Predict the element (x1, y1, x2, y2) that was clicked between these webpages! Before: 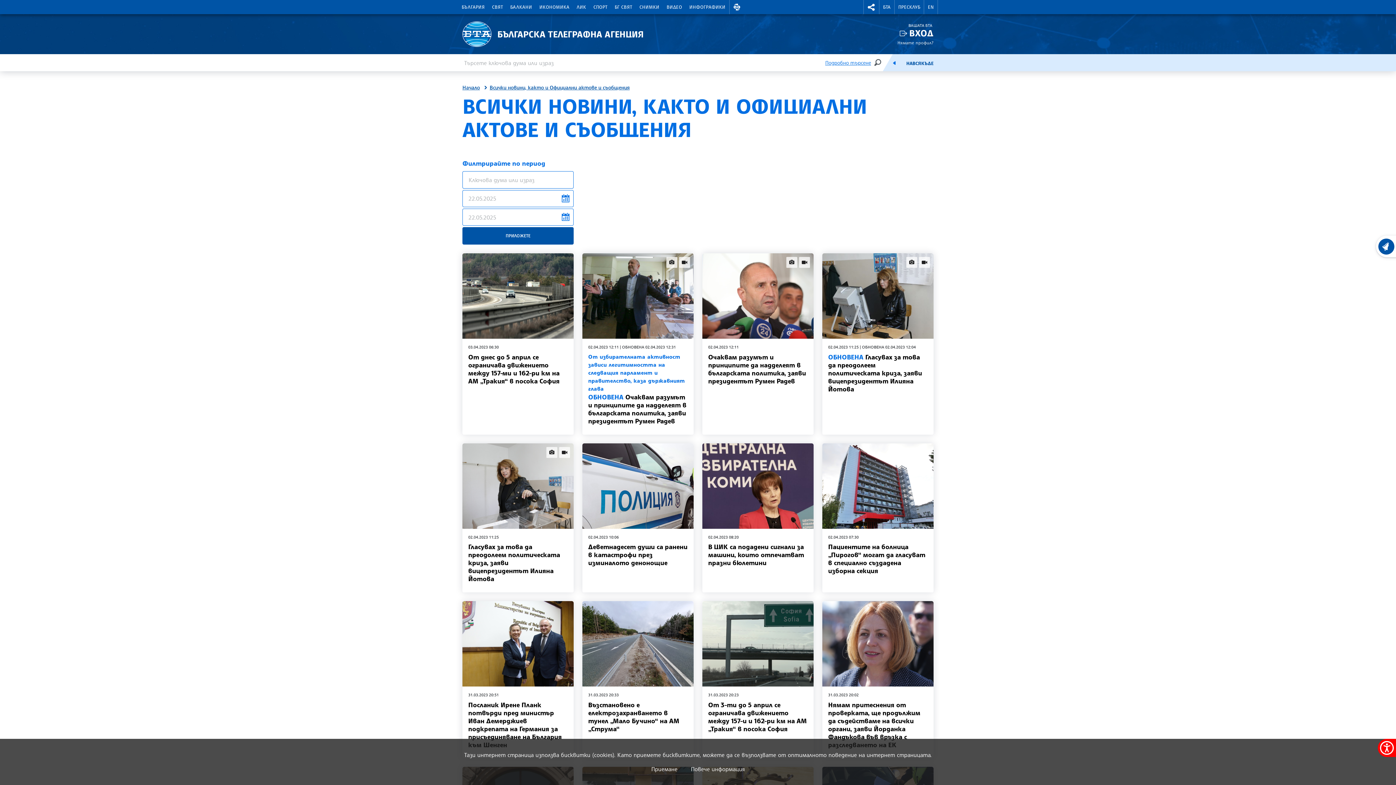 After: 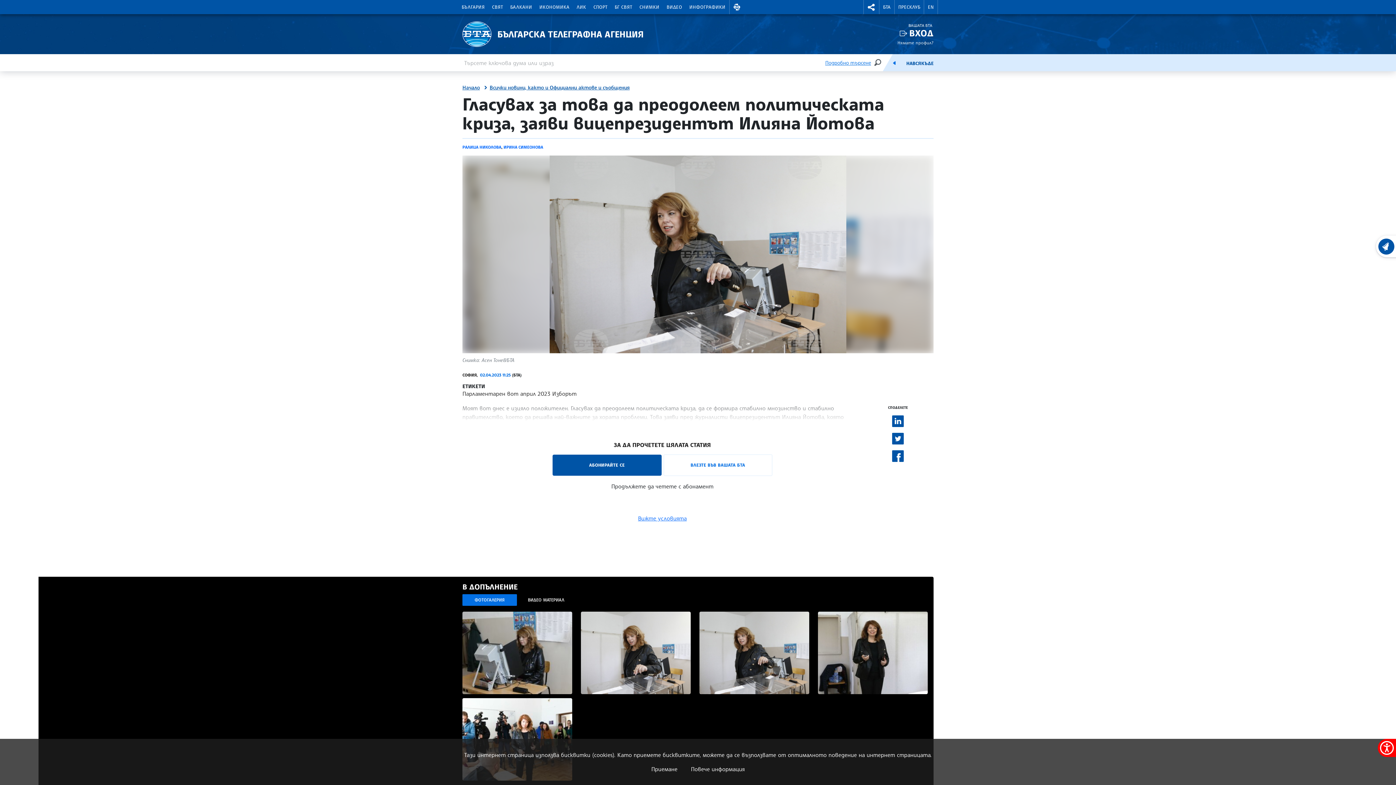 Action: bbox: (462, 443, 573, 528) label: news.images
news.videos